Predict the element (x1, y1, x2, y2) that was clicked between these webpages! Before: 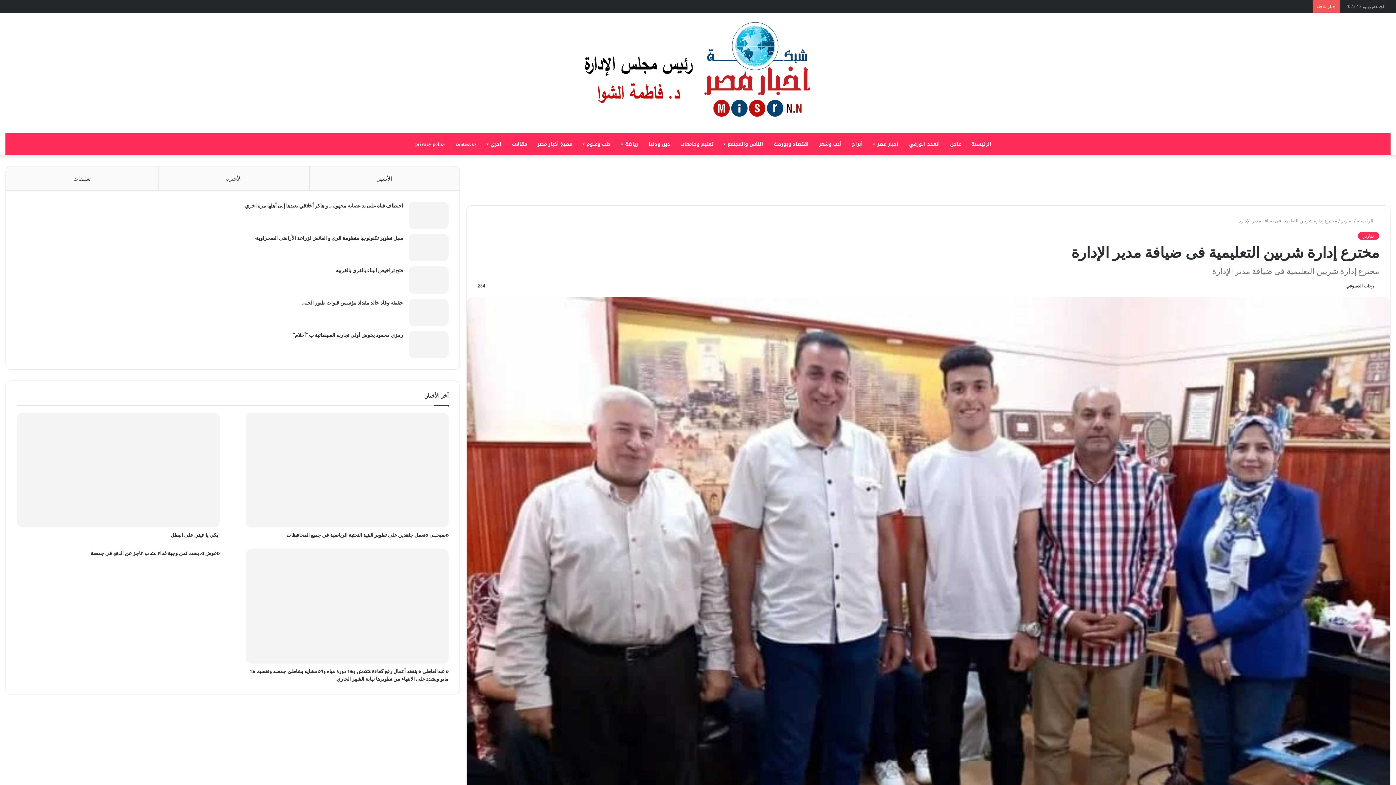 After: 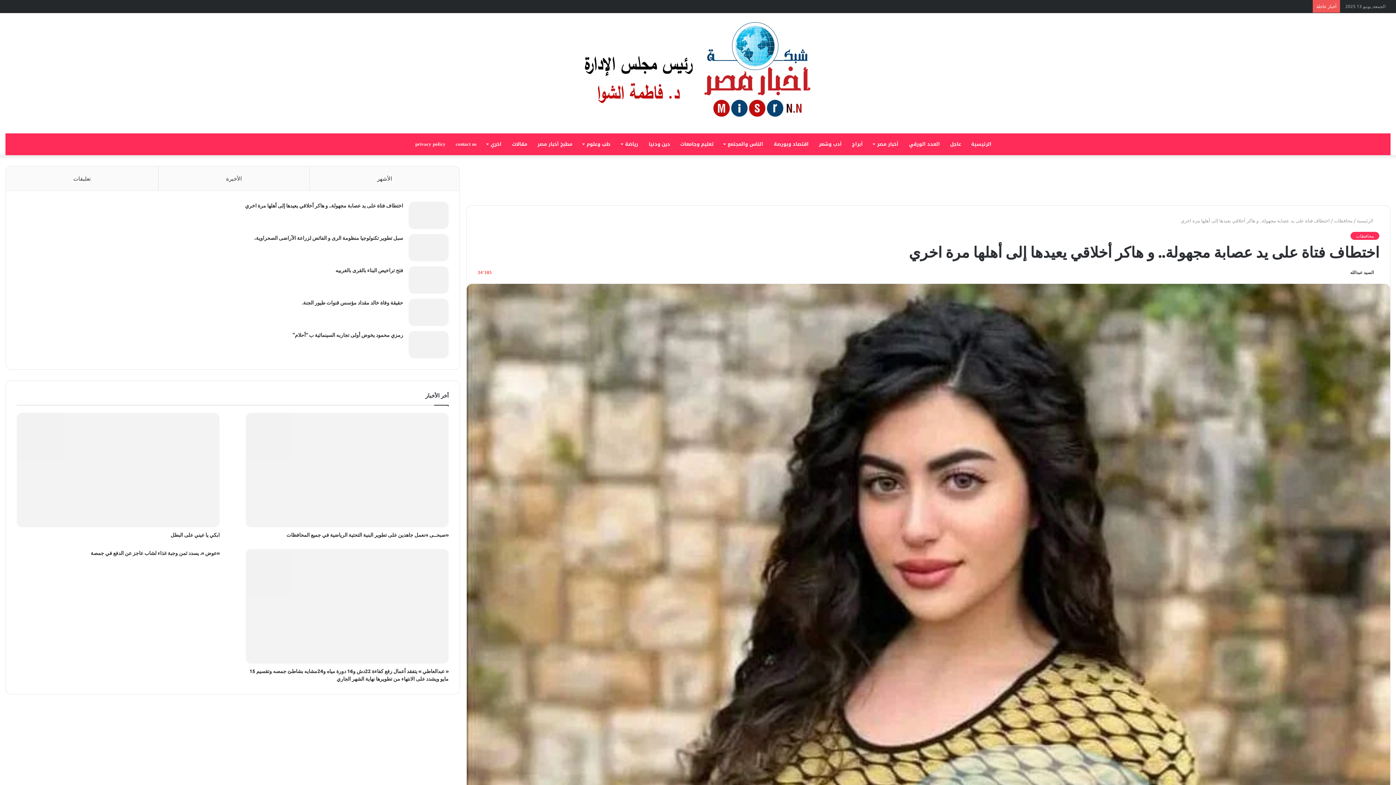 Action: bbox: (245, 202, 403, 208) label: اختطاف فتاة على يد عصابة مجهولة.. و هاكر أخلاقي يعيدها إلى أهلها مرة اخري